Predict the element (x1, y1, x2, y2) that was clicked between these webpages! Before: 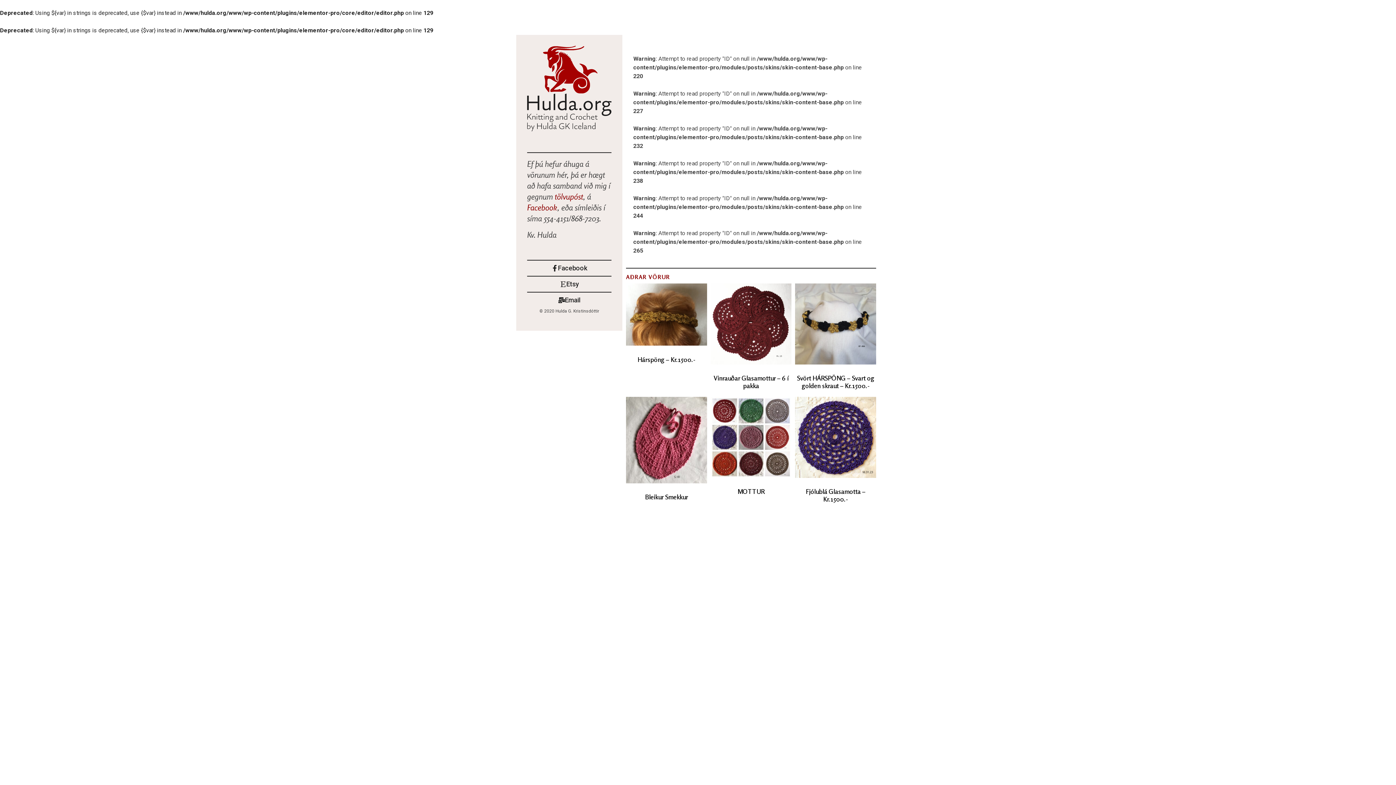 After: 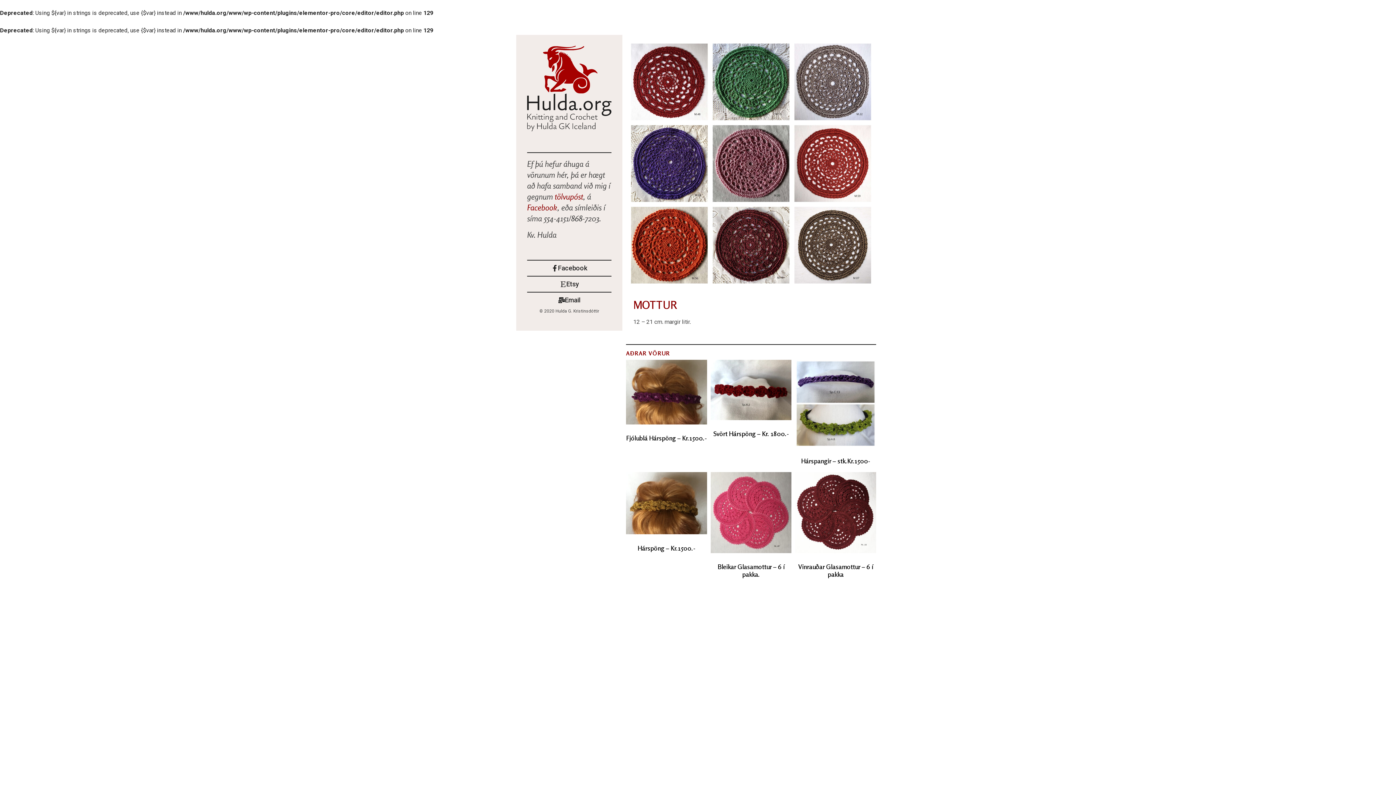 Action: bbox: (710, 397, 791, 486)